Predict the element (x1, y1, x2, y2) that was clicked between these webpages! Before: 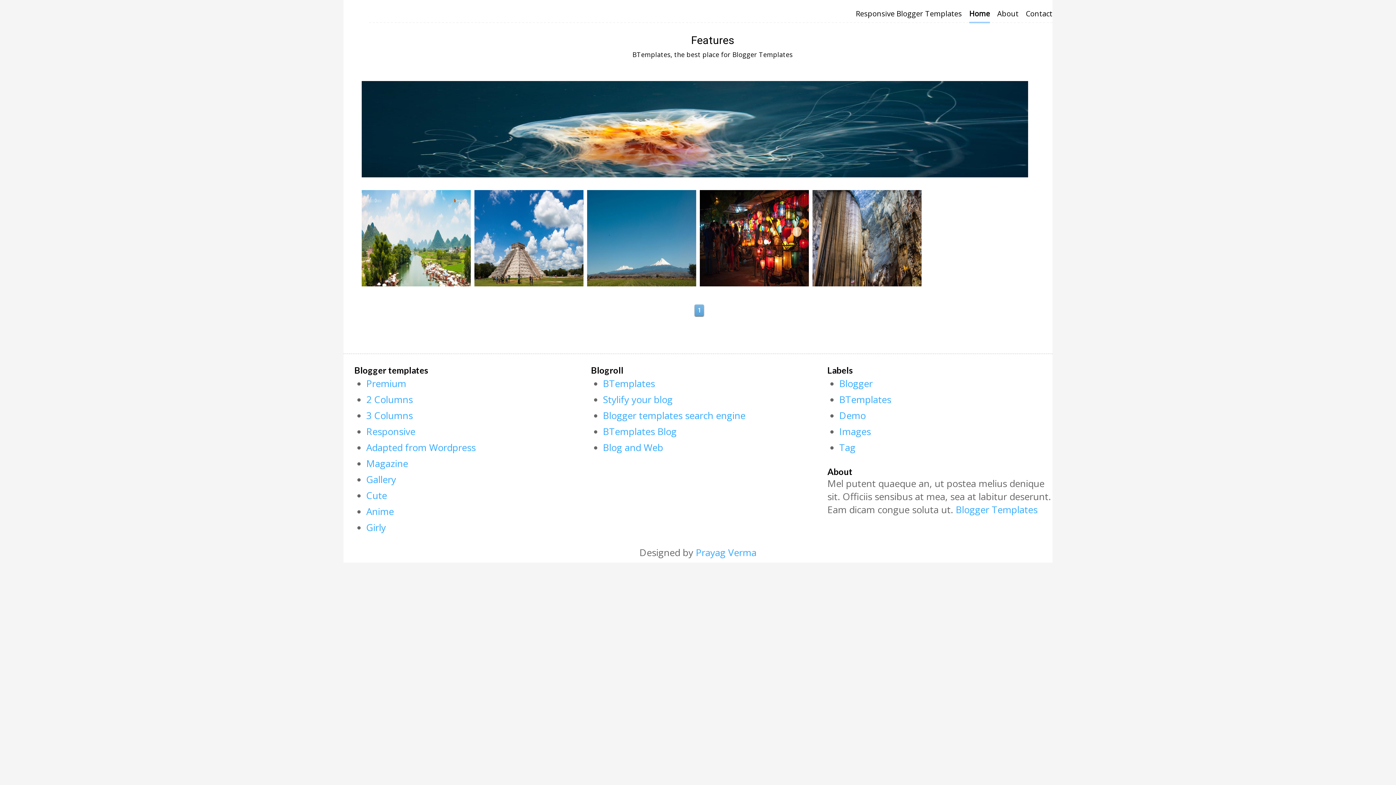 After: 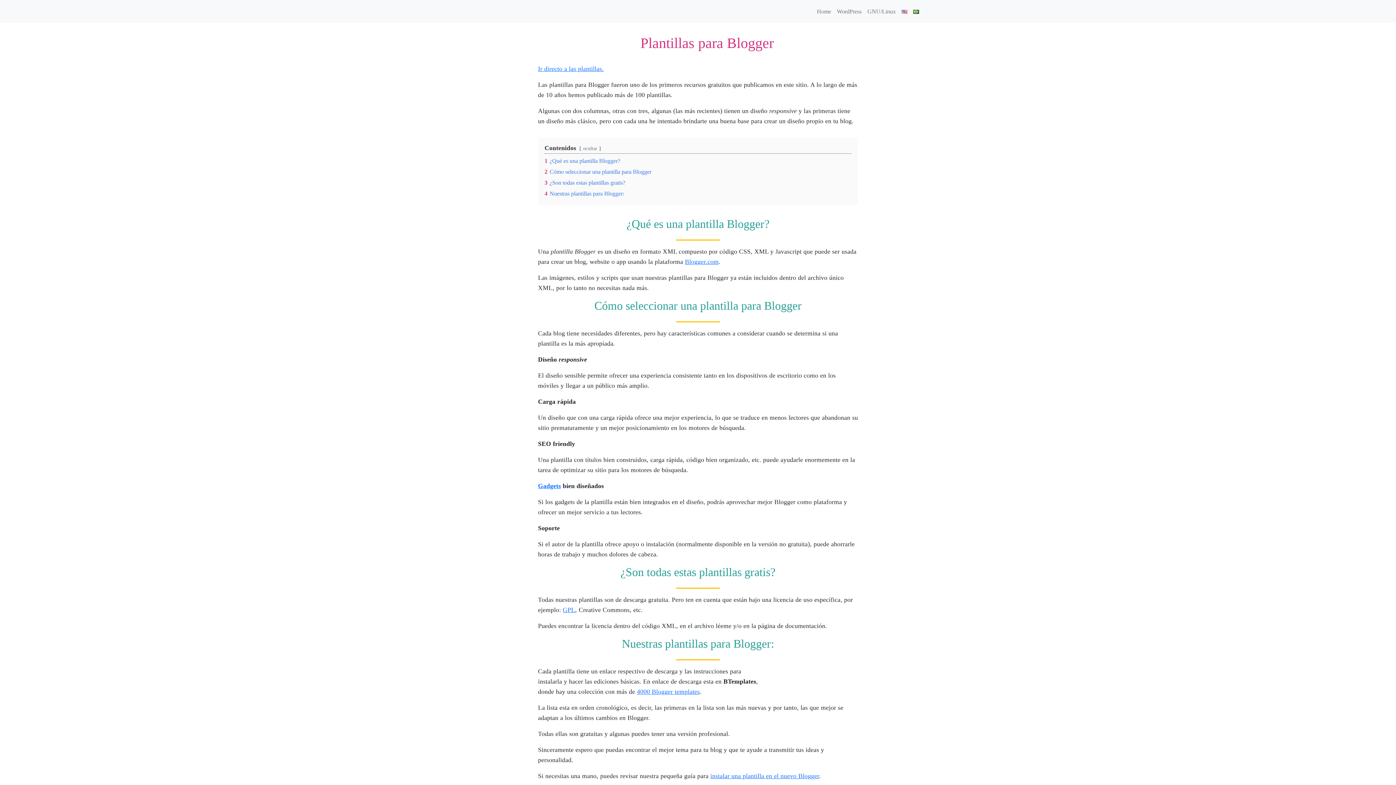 Action: label: Blog and Web bbox: (603, 440, 663, 454)